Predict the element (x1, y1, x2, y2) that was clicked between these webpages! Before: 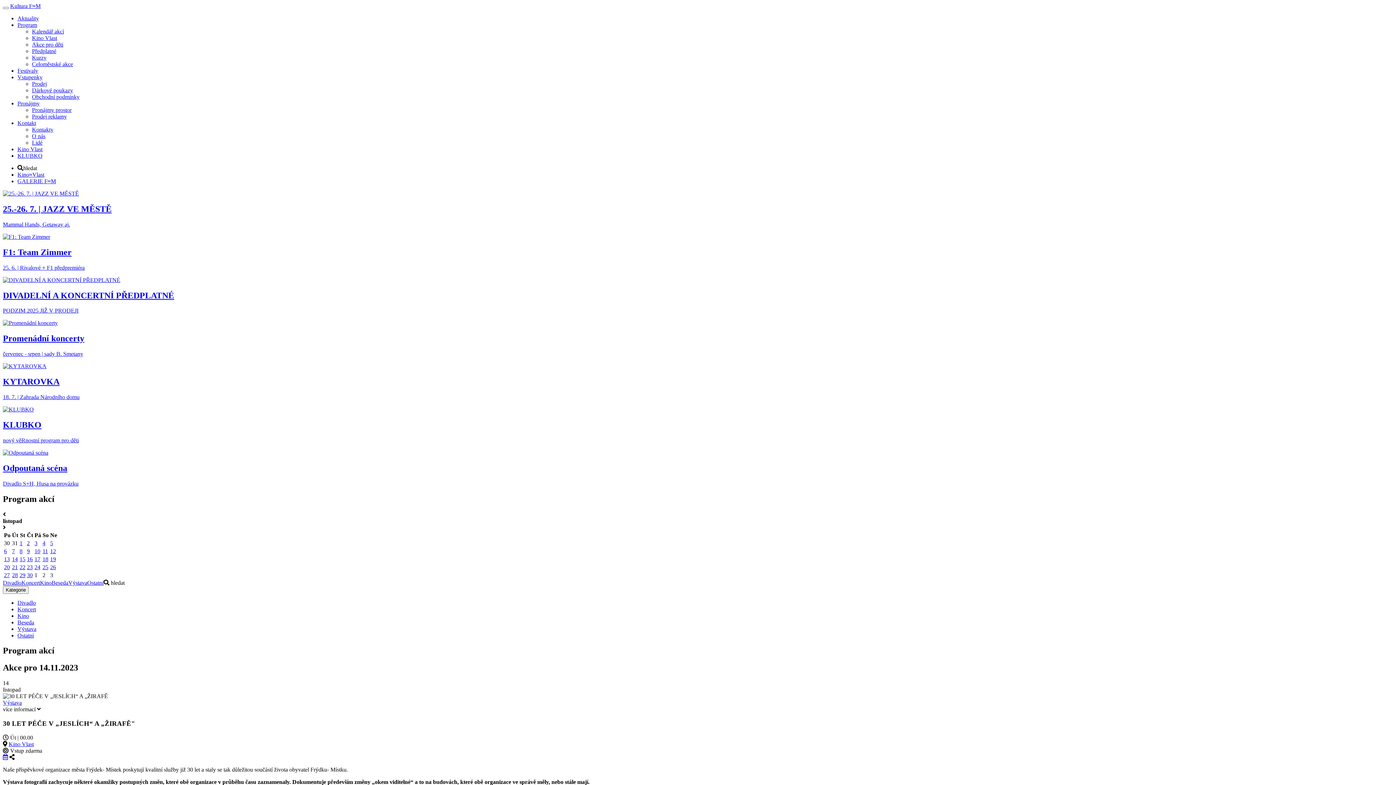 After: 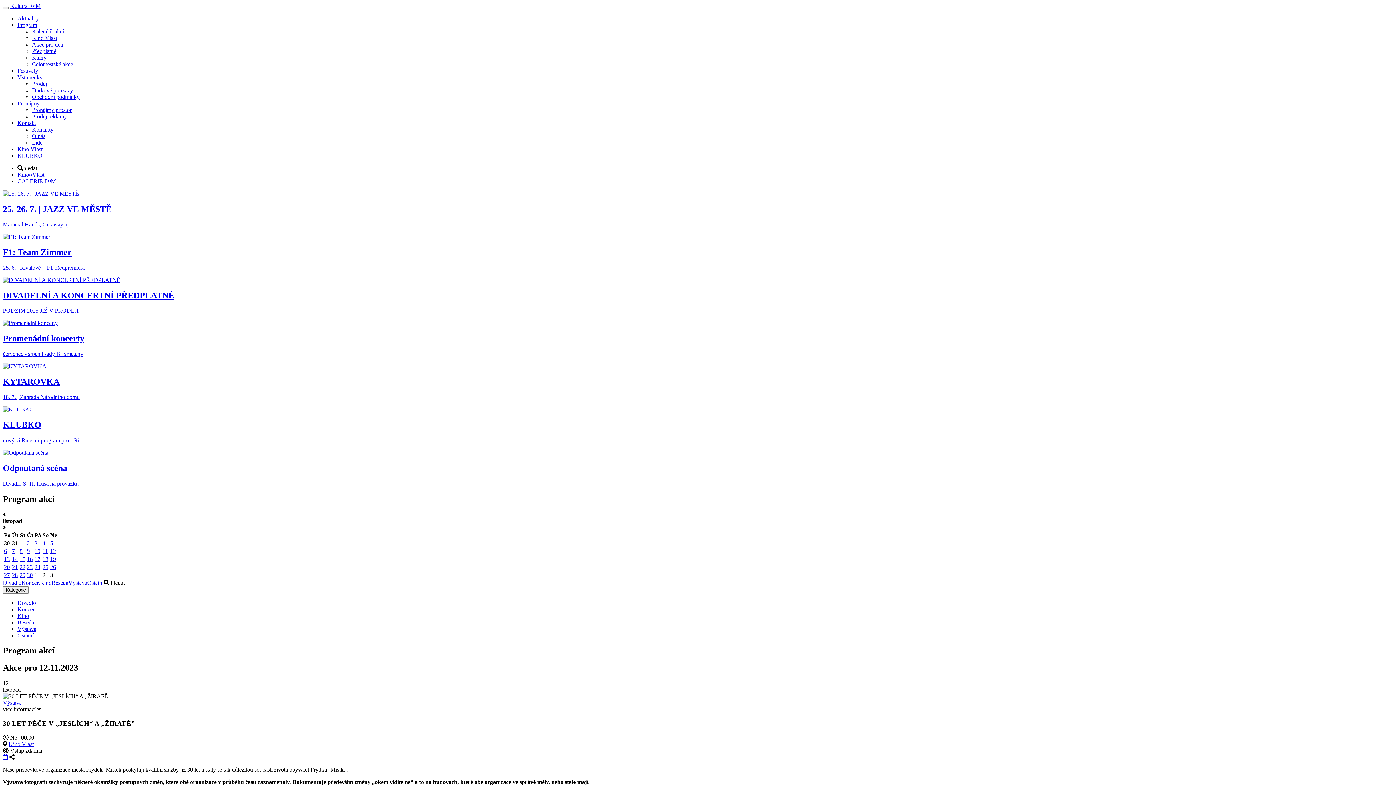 Action: label: 12 bbox: (50, 548, 56, 554)